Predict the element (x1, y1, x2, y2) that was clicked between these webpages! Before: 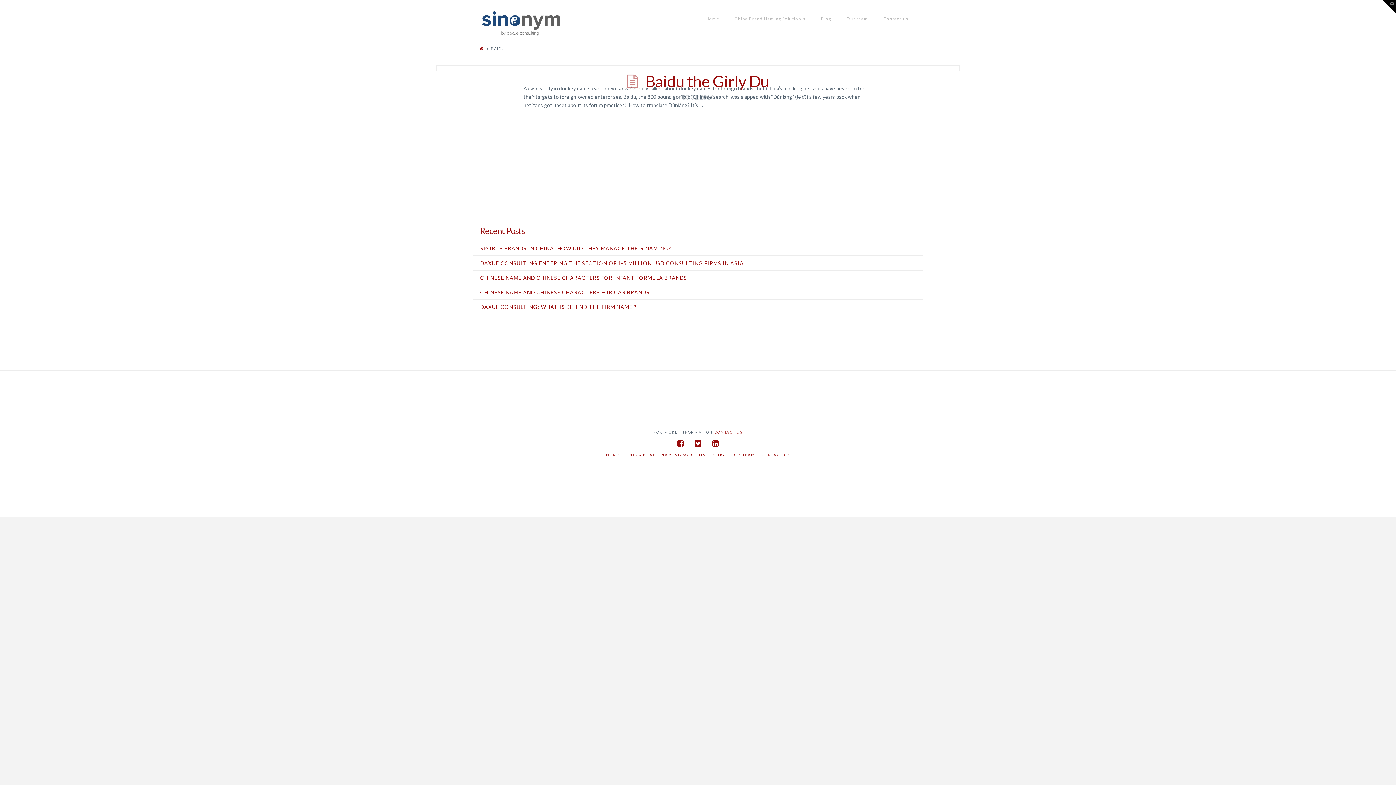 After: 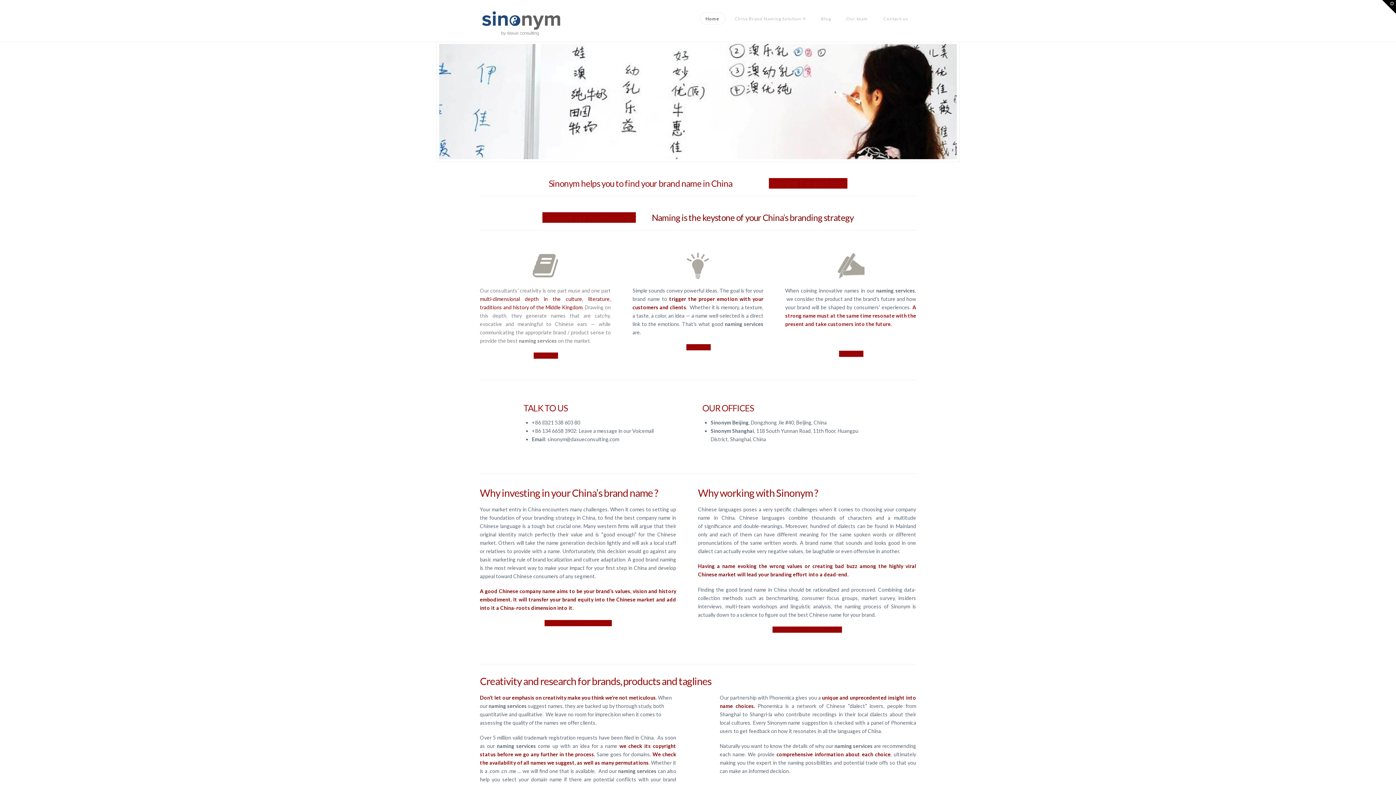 Action: bbox: (480, 46, 484, 50)